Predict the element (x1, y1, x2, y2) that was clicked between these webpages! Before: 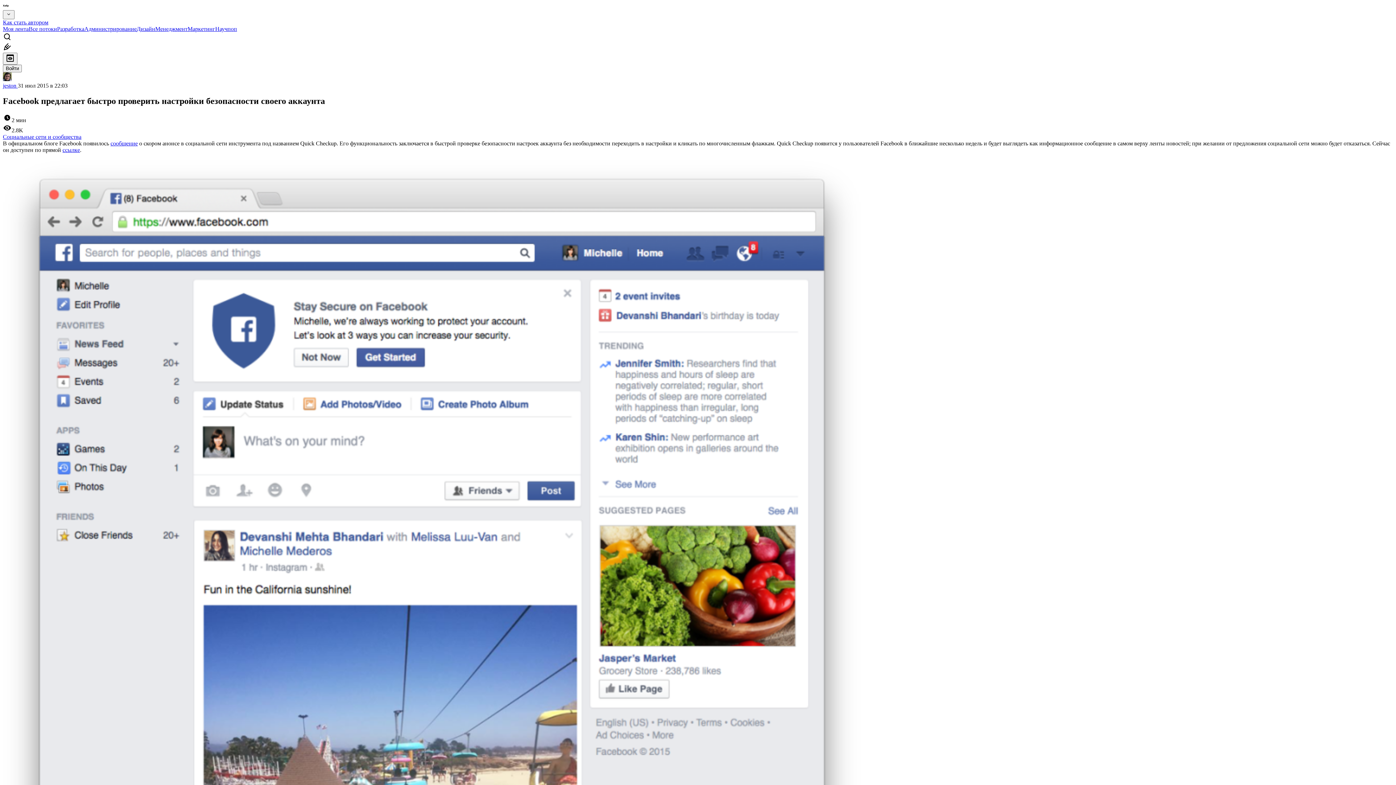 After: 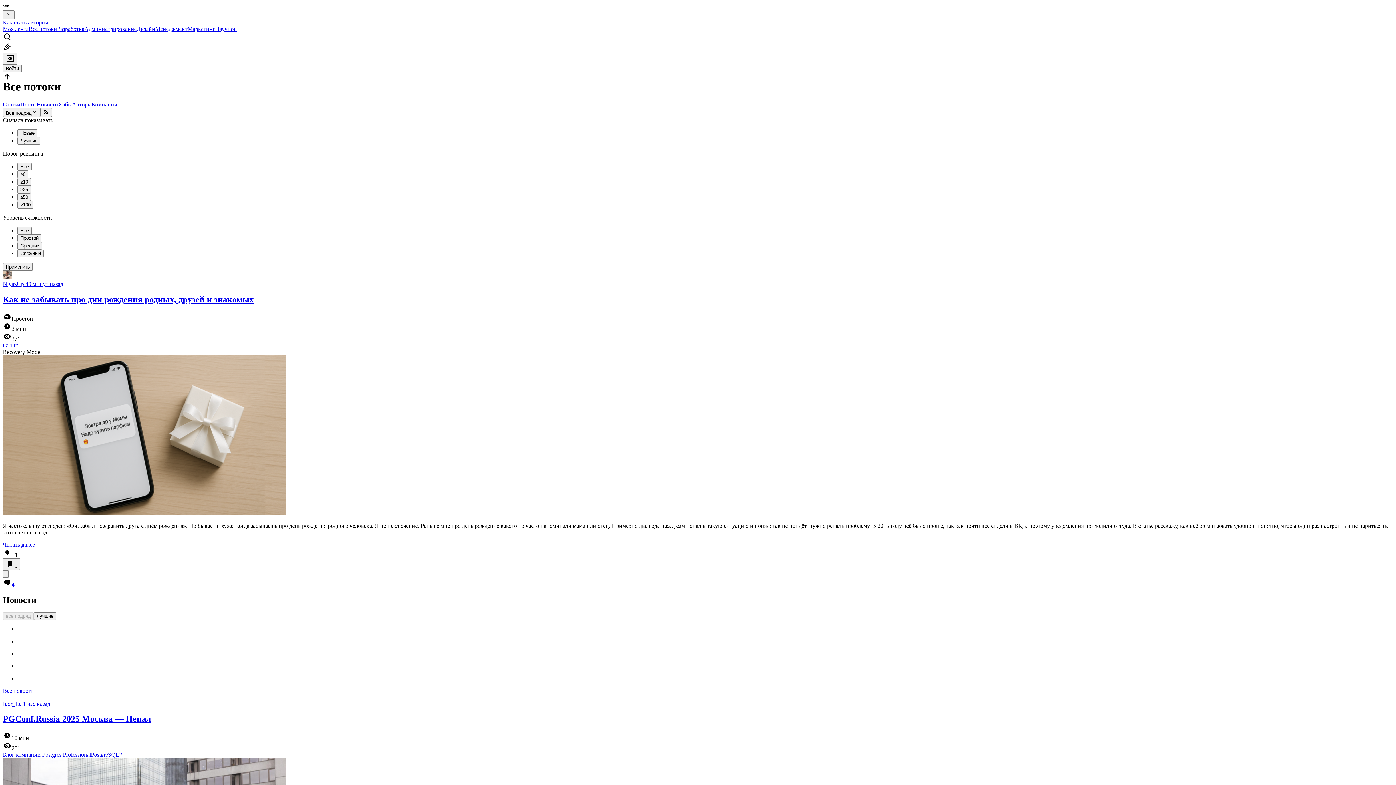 Action: label: Все потоки bbox: (28, 25, 57, 32)